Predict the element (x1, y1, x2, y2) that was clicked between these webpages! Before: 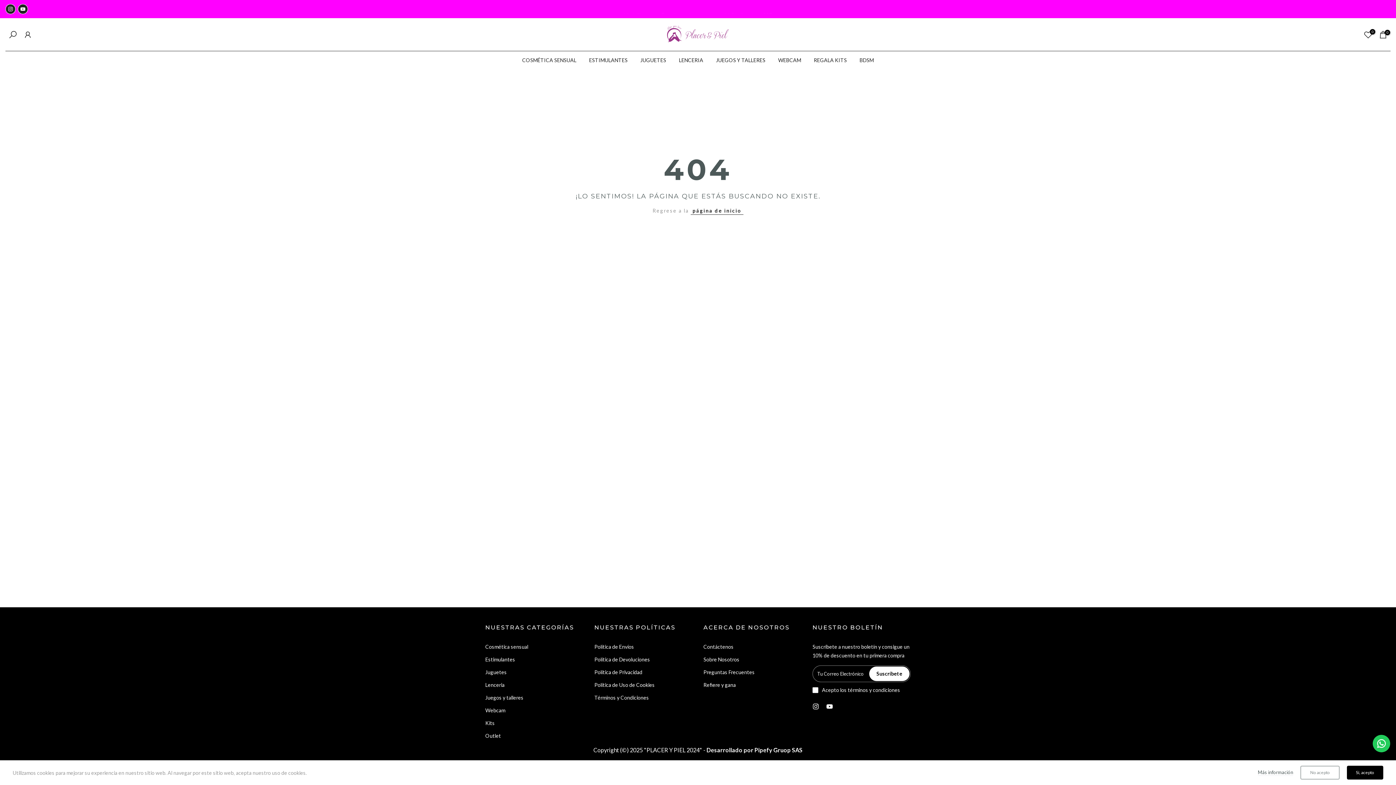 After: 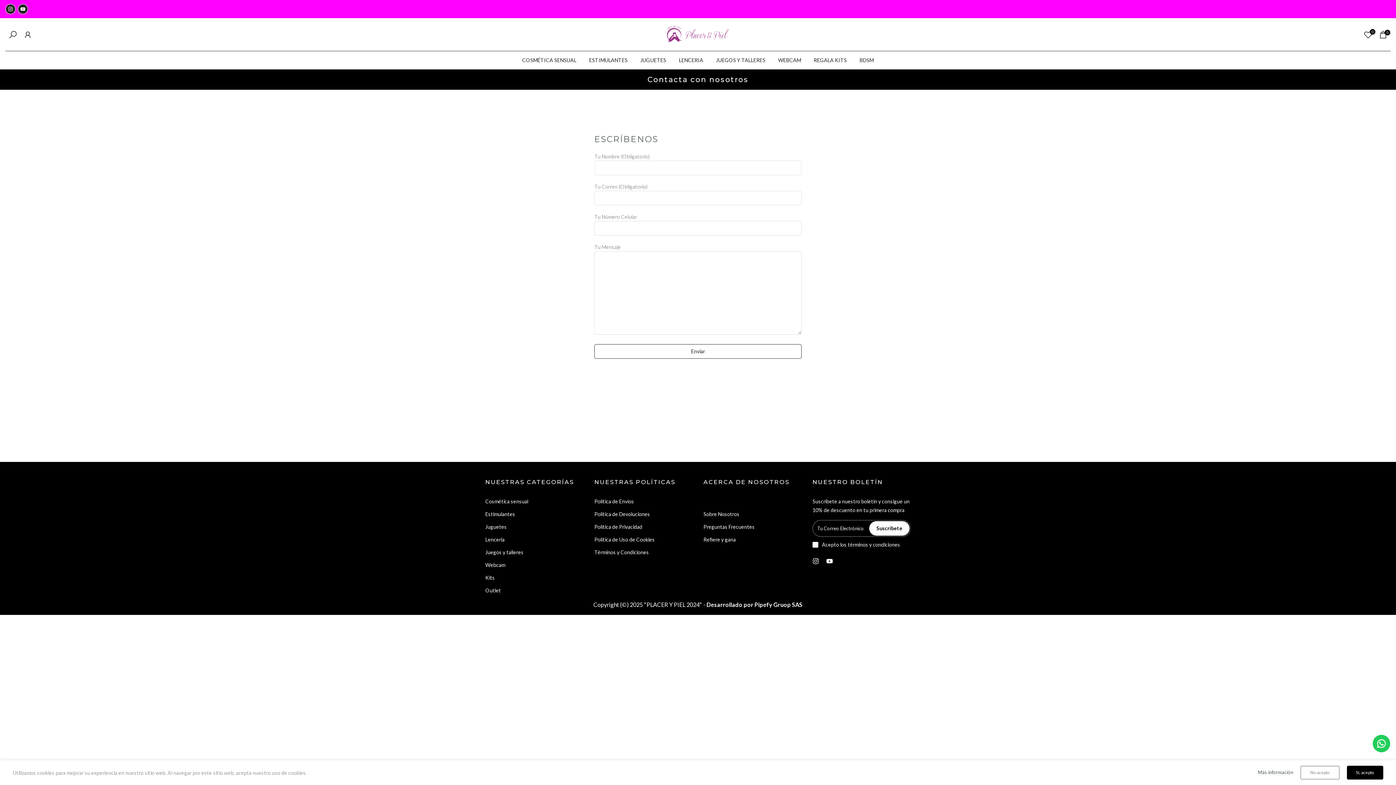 Action: bbox: (703, 644, 733, 650) label: Contáctenos